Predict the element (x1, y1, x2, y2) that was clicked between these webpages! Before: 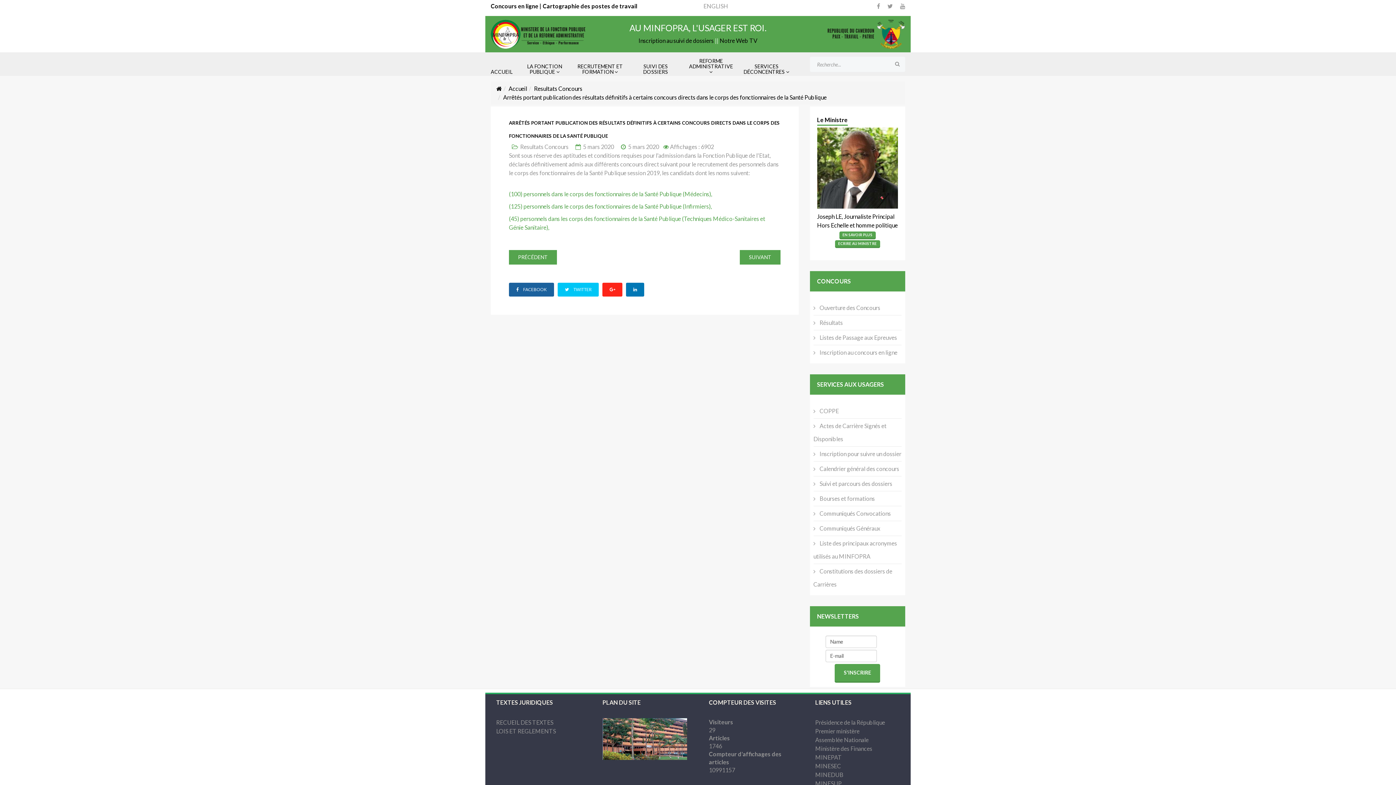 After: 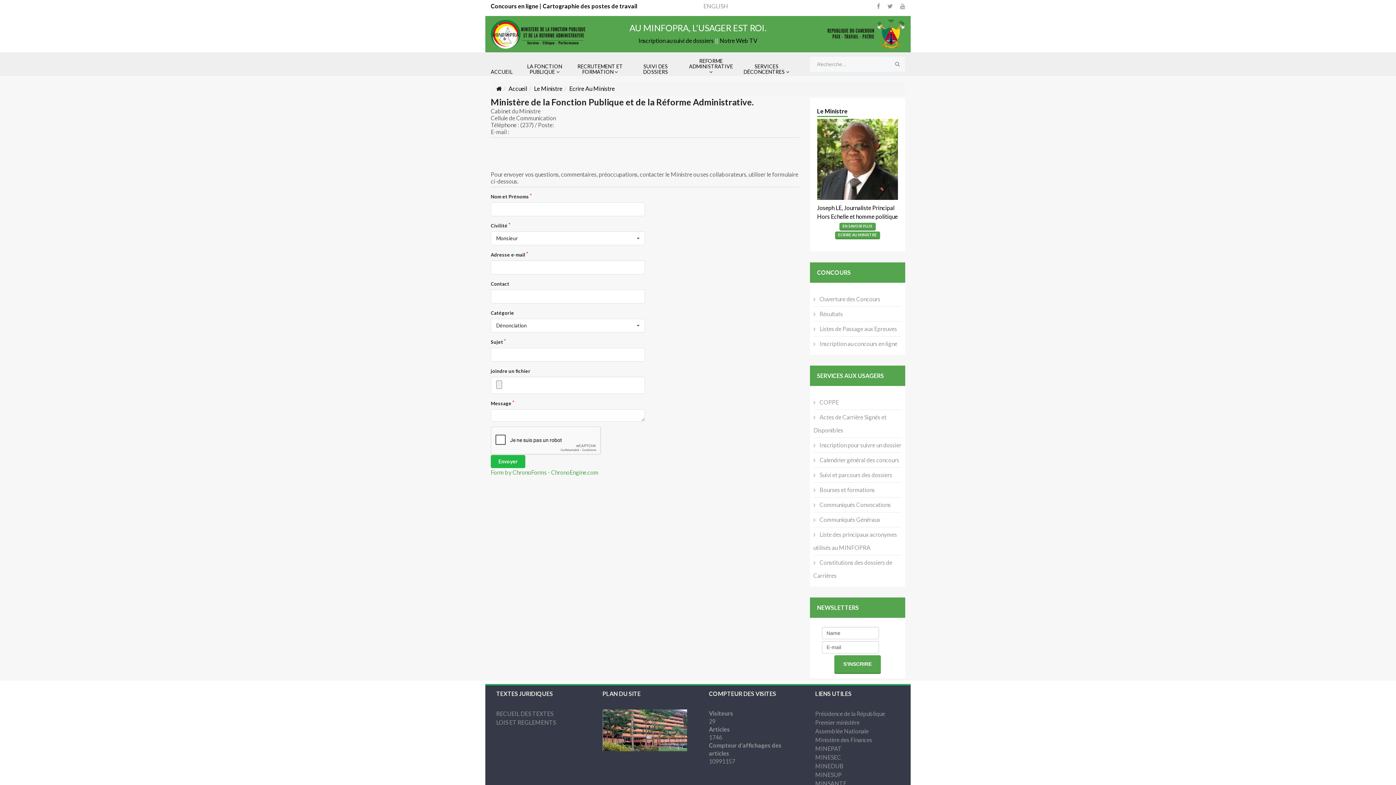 Action: label: ECRIRE AU MINISTRE bbox: (835, 240, 880, 247)